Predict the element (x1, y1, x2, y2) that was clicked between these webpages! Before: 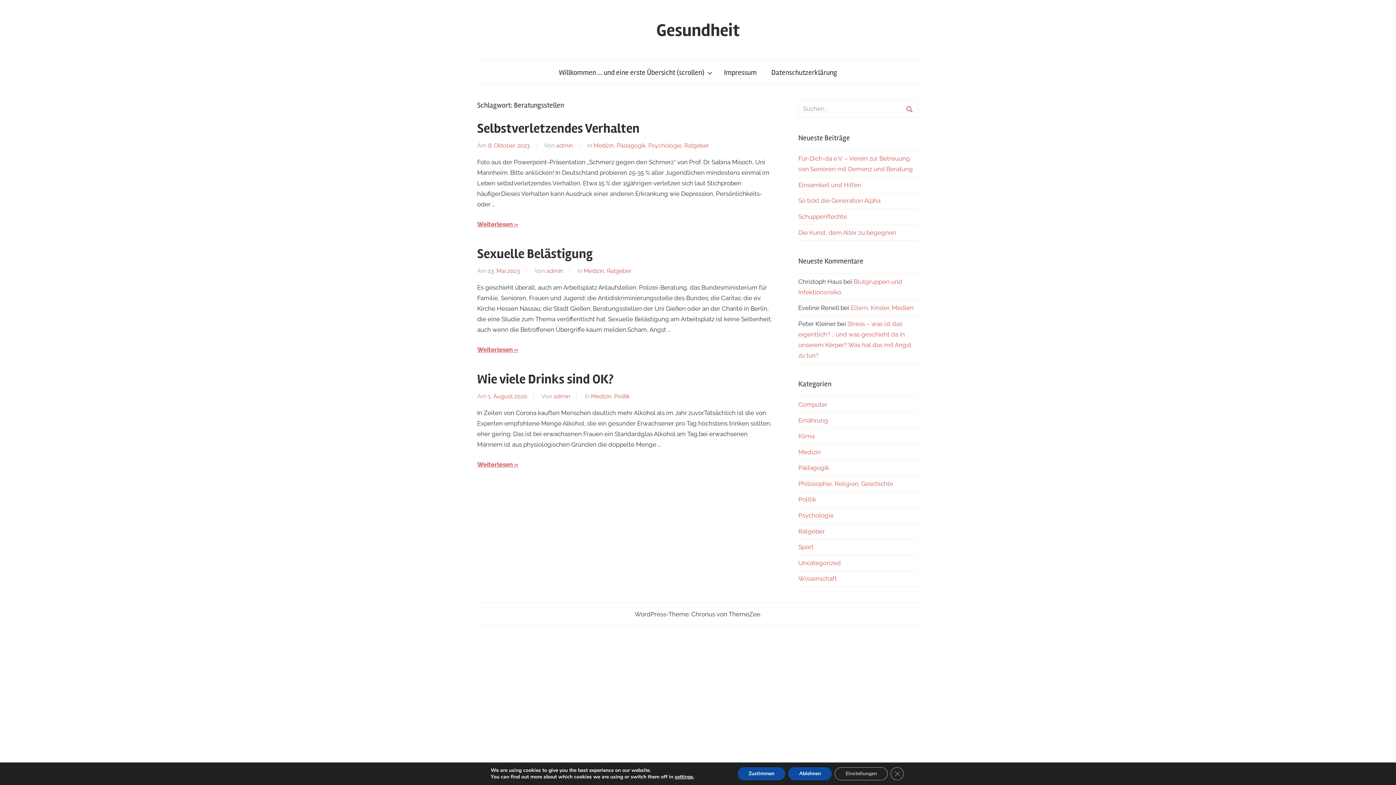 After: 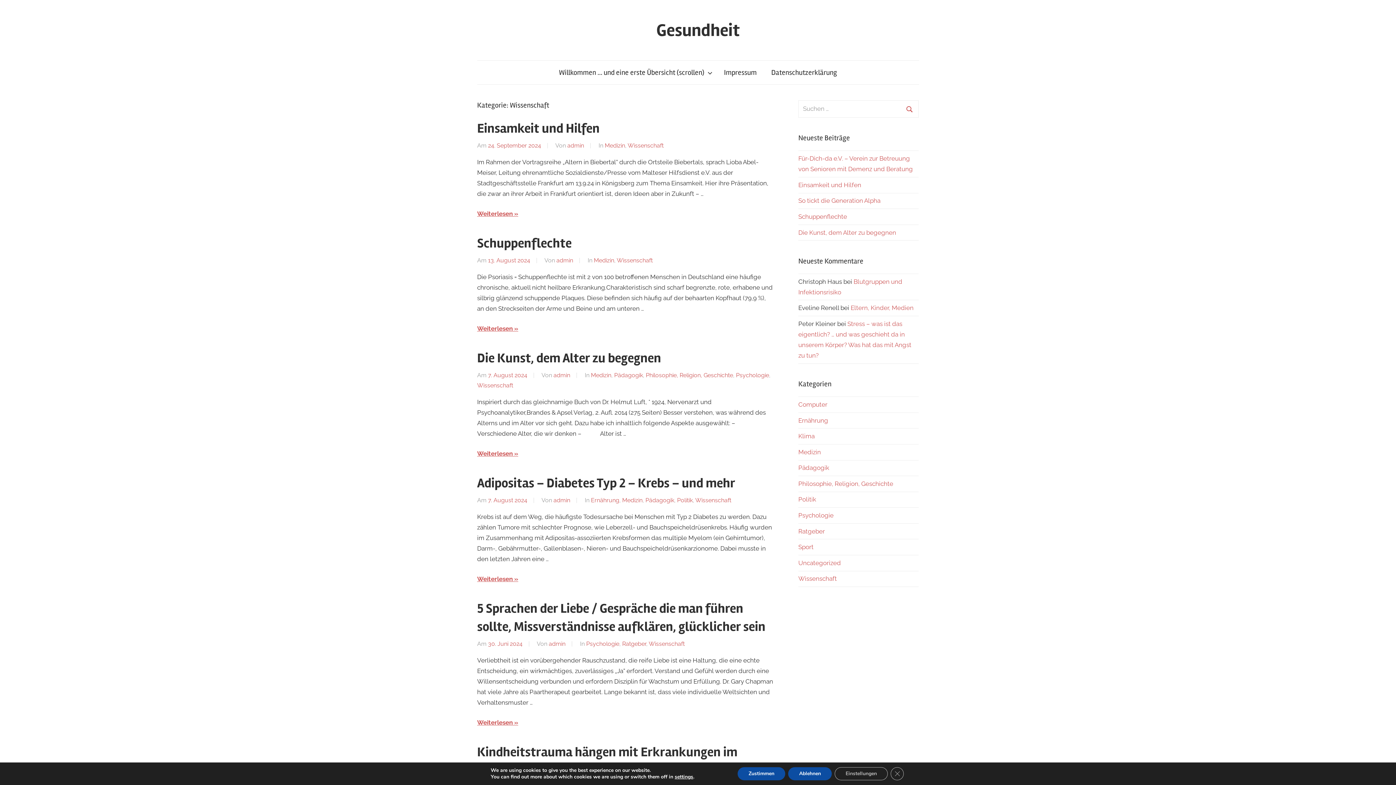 Action: label: Wissenschaft bbox: (798, 575, 837, 582)